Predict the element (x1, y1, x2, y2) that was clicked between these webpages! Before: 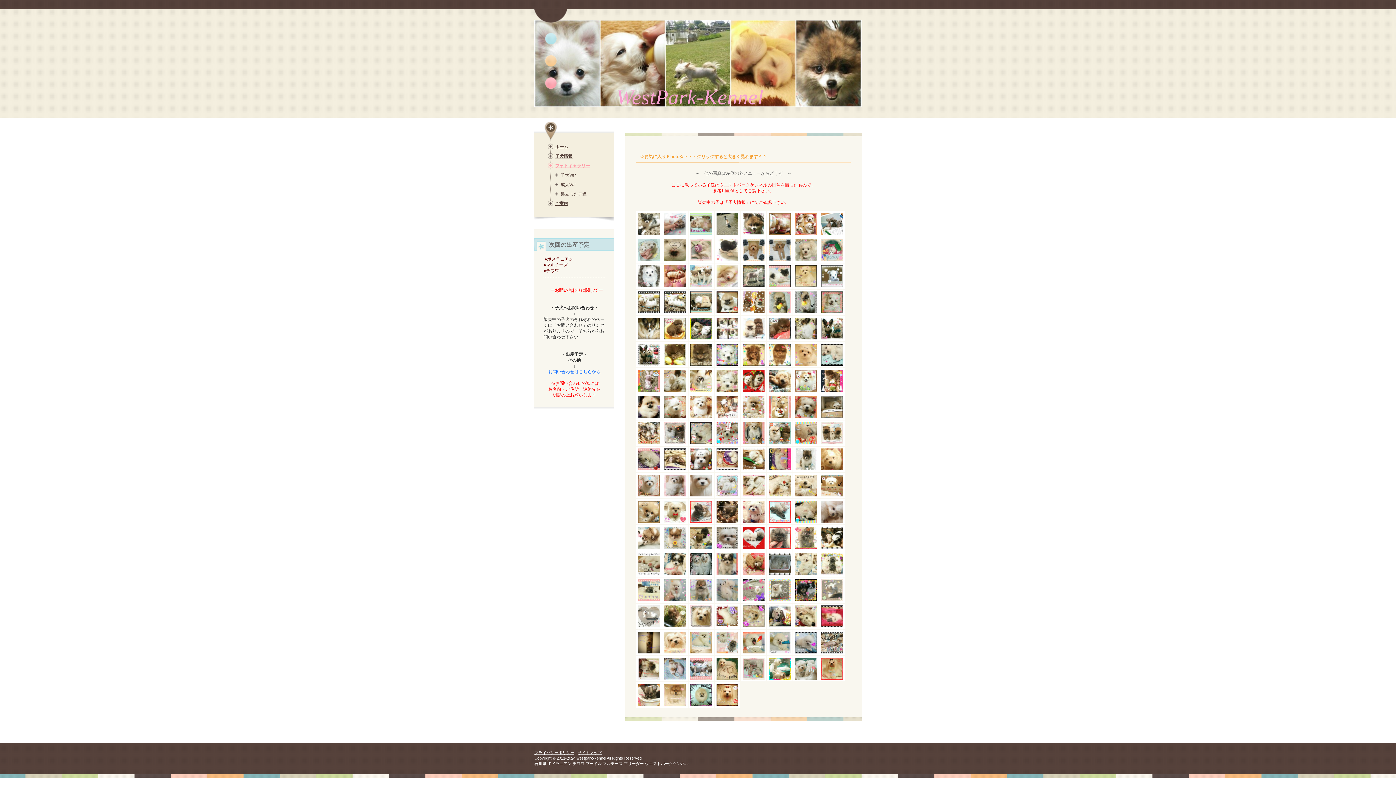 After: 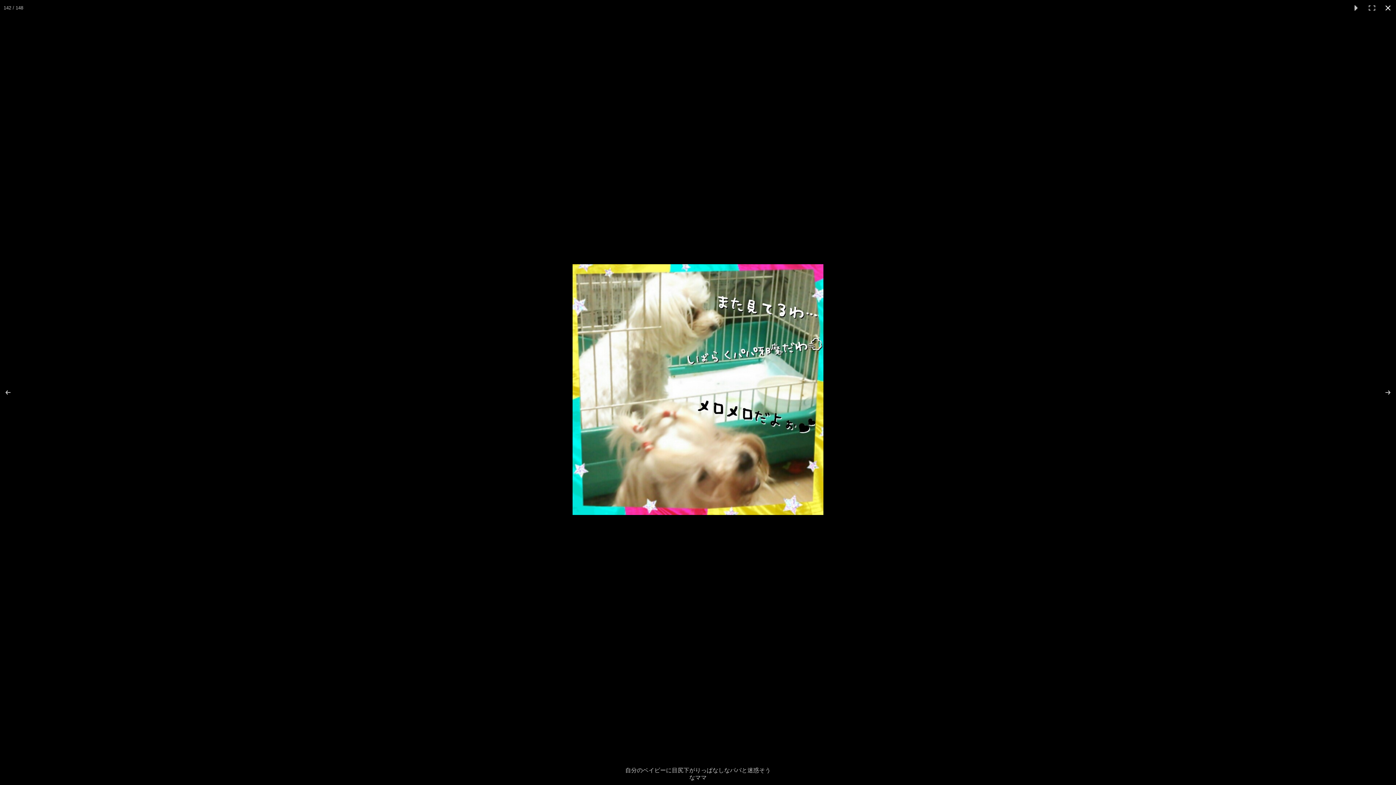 Action: bbox: (767, 656, 792, 681)